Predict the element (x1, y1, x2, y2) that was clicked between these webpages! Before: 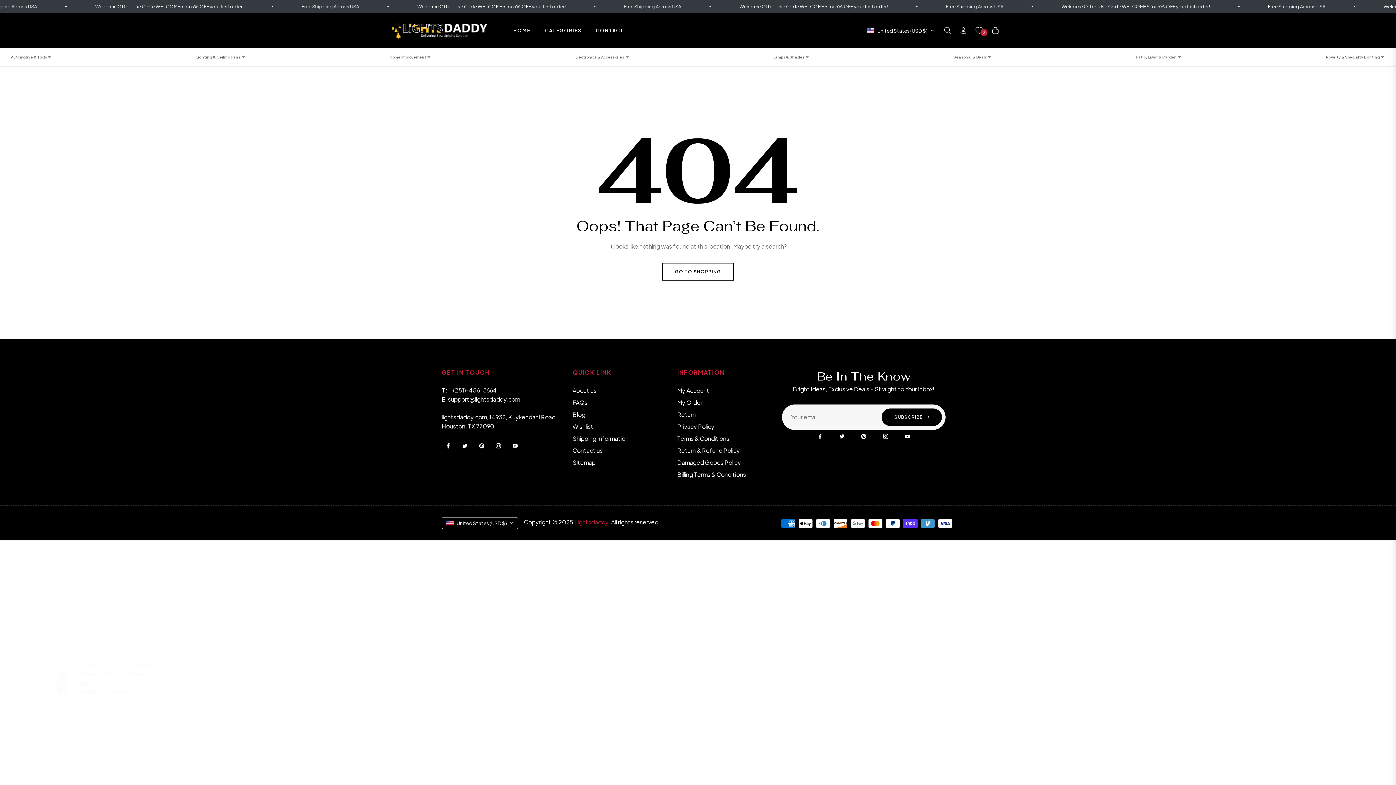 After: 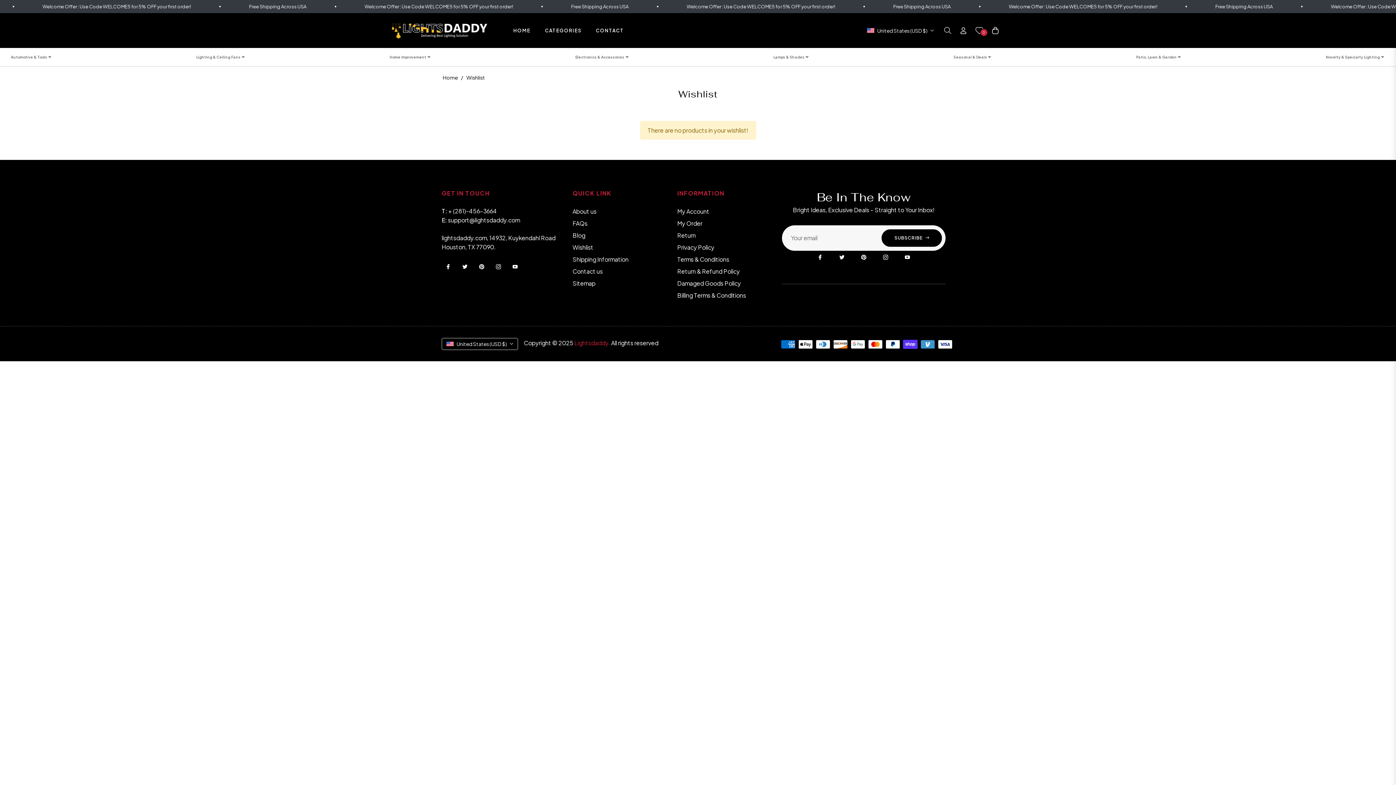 Action: label: Wishlist bbox: (572, 422, 593, 430)